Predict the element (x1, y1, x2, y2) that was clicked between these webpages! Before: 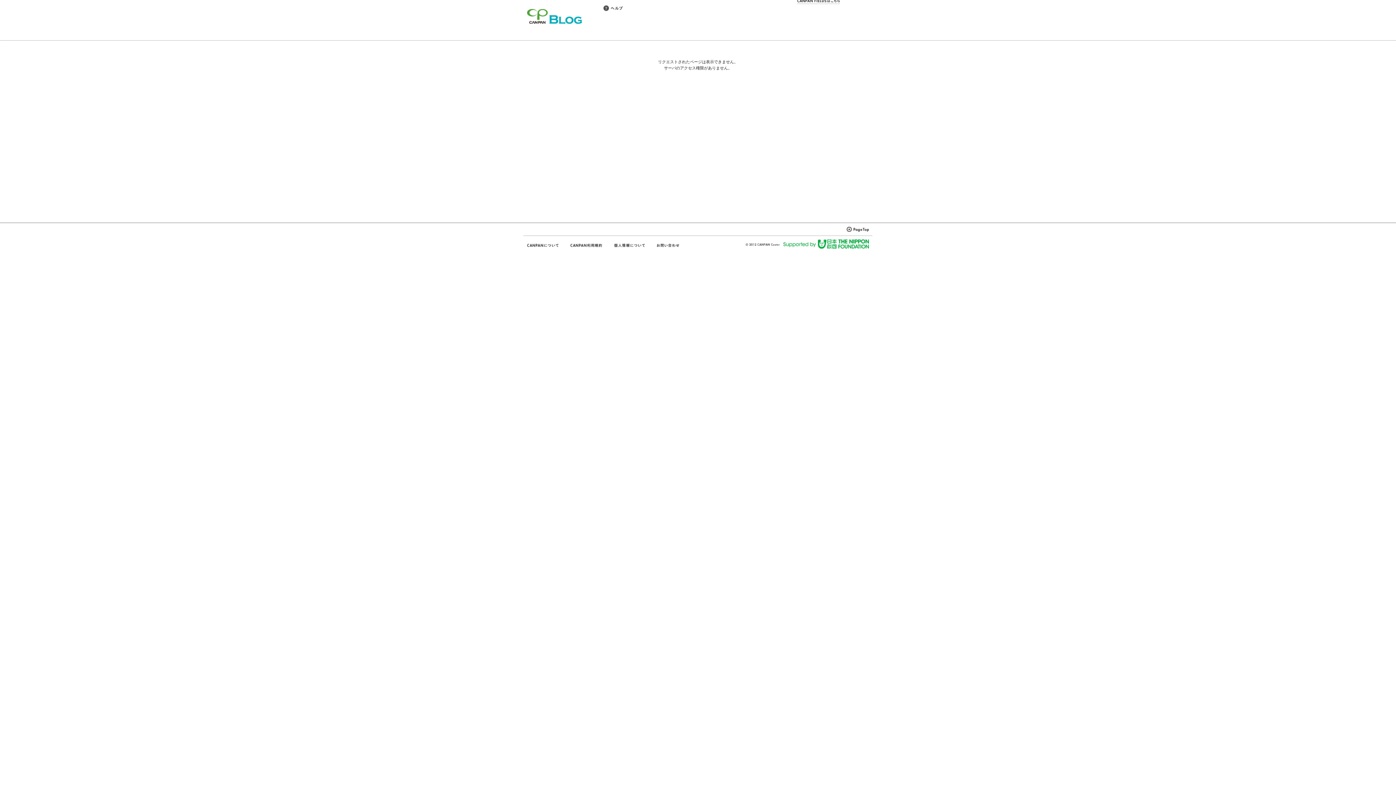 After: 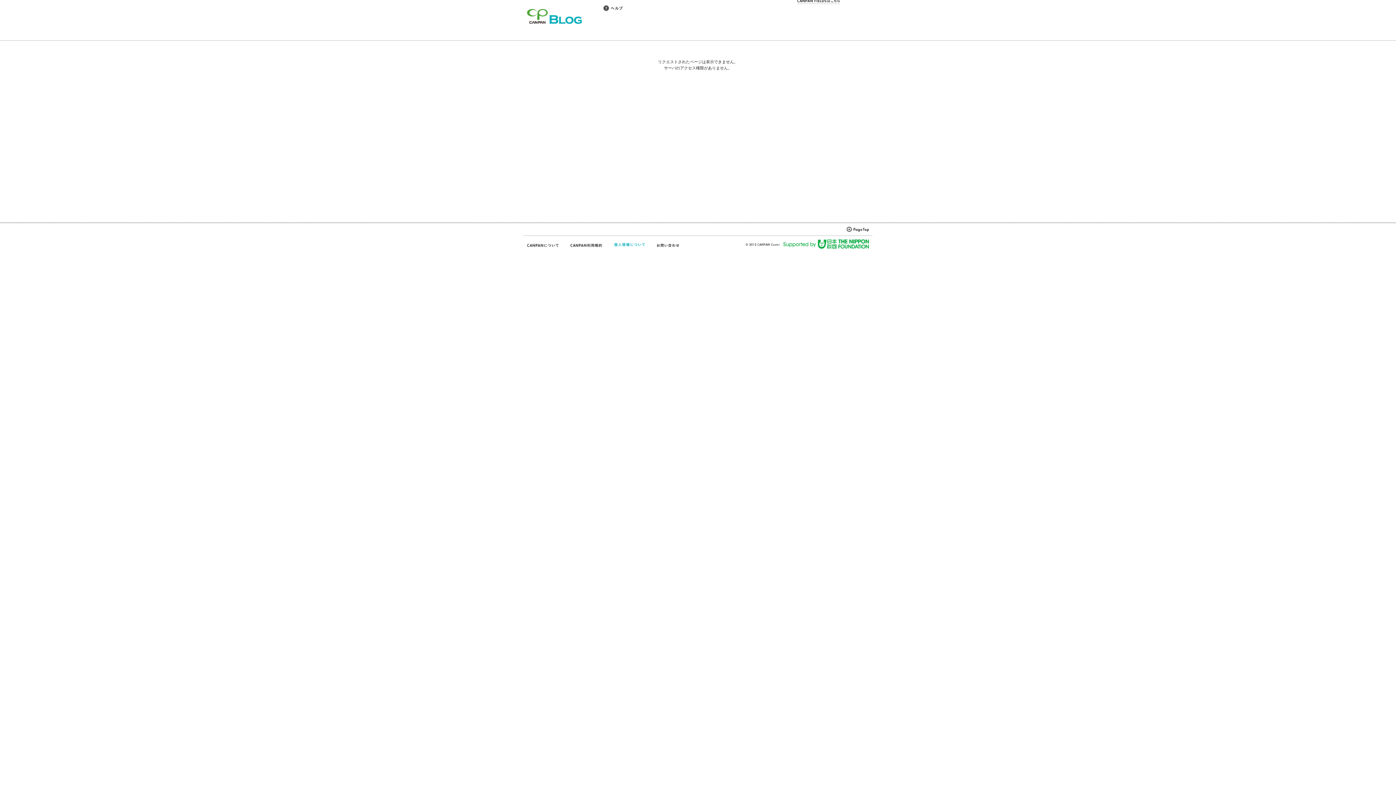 Action: bbox: (613, 242, 645, 248)